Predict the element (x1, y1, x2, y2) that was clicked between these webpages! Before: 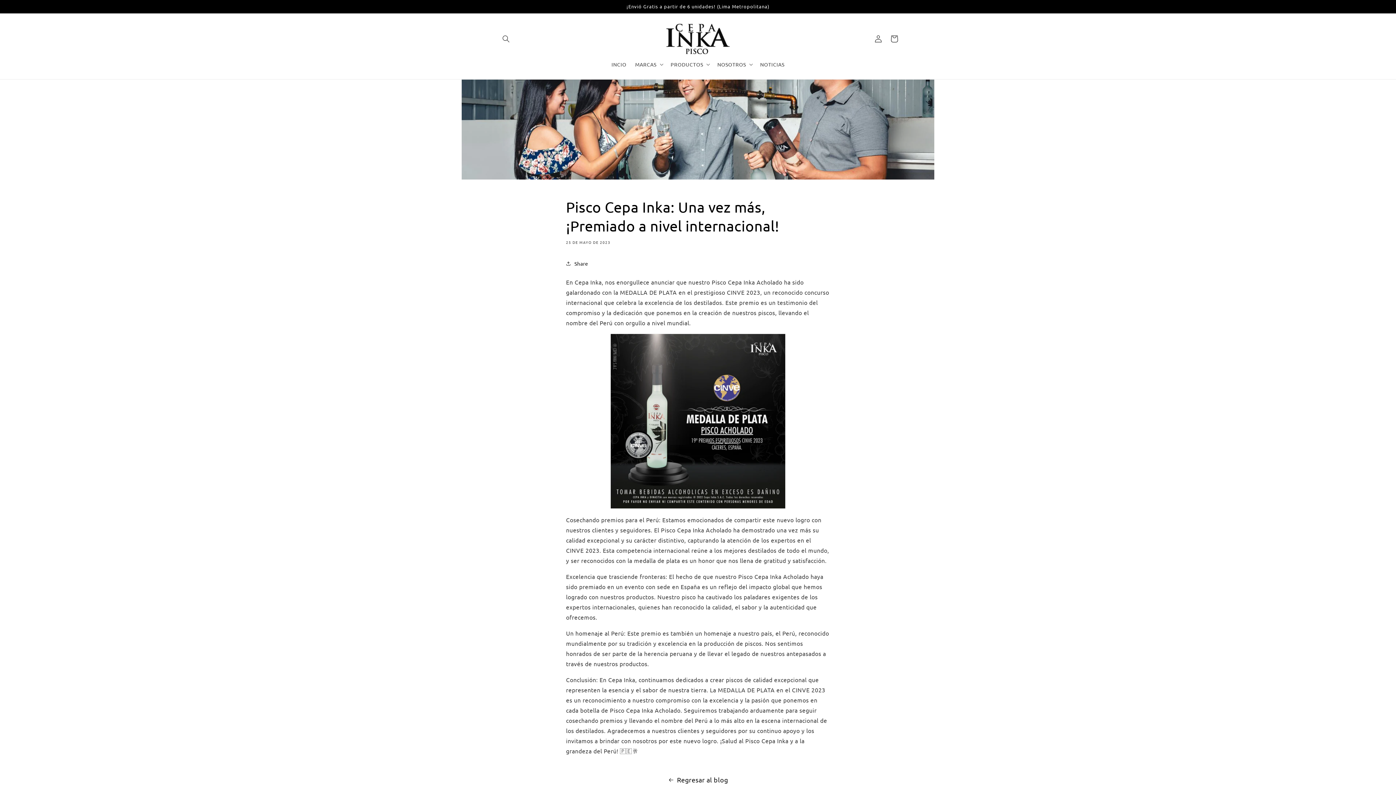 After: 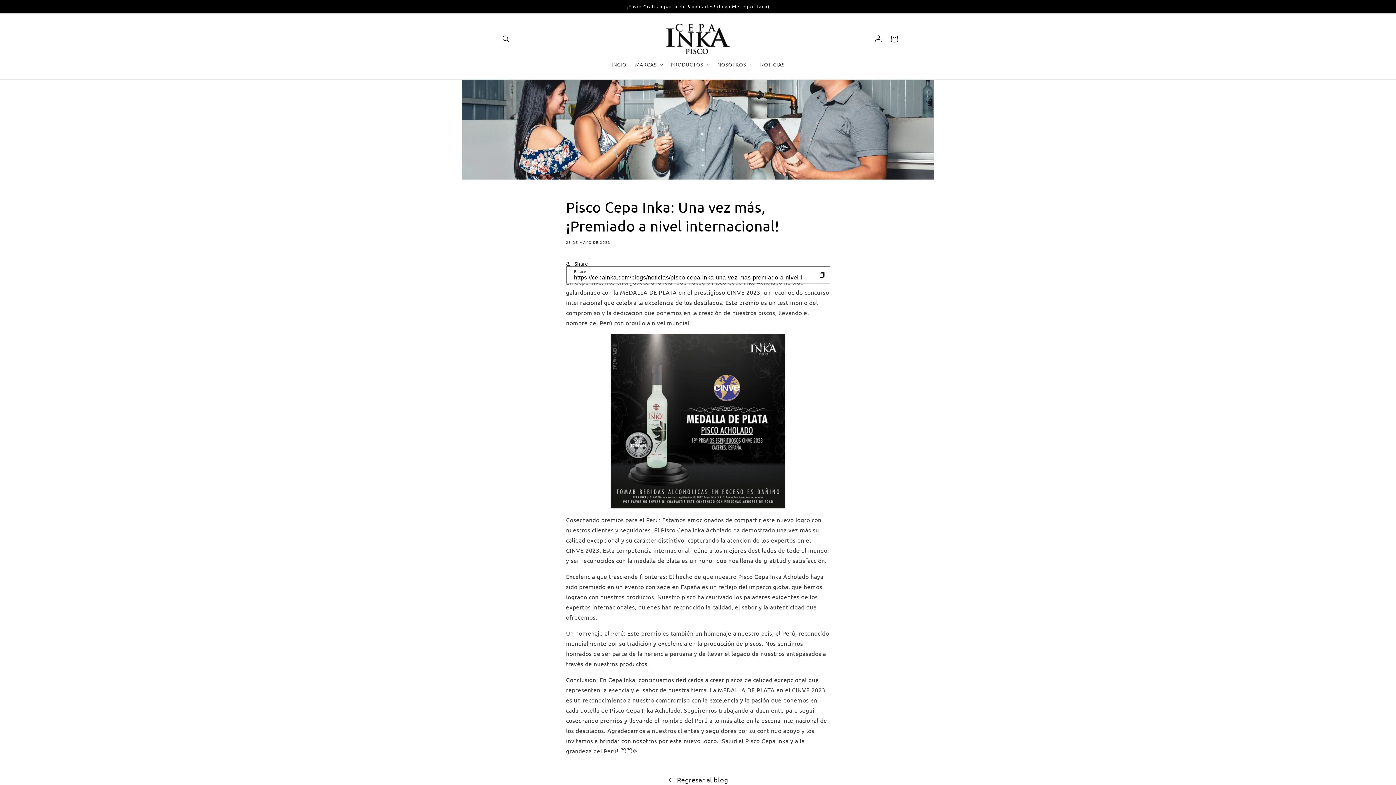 Action: bbox: (566, 255, 588, 271) label: Share